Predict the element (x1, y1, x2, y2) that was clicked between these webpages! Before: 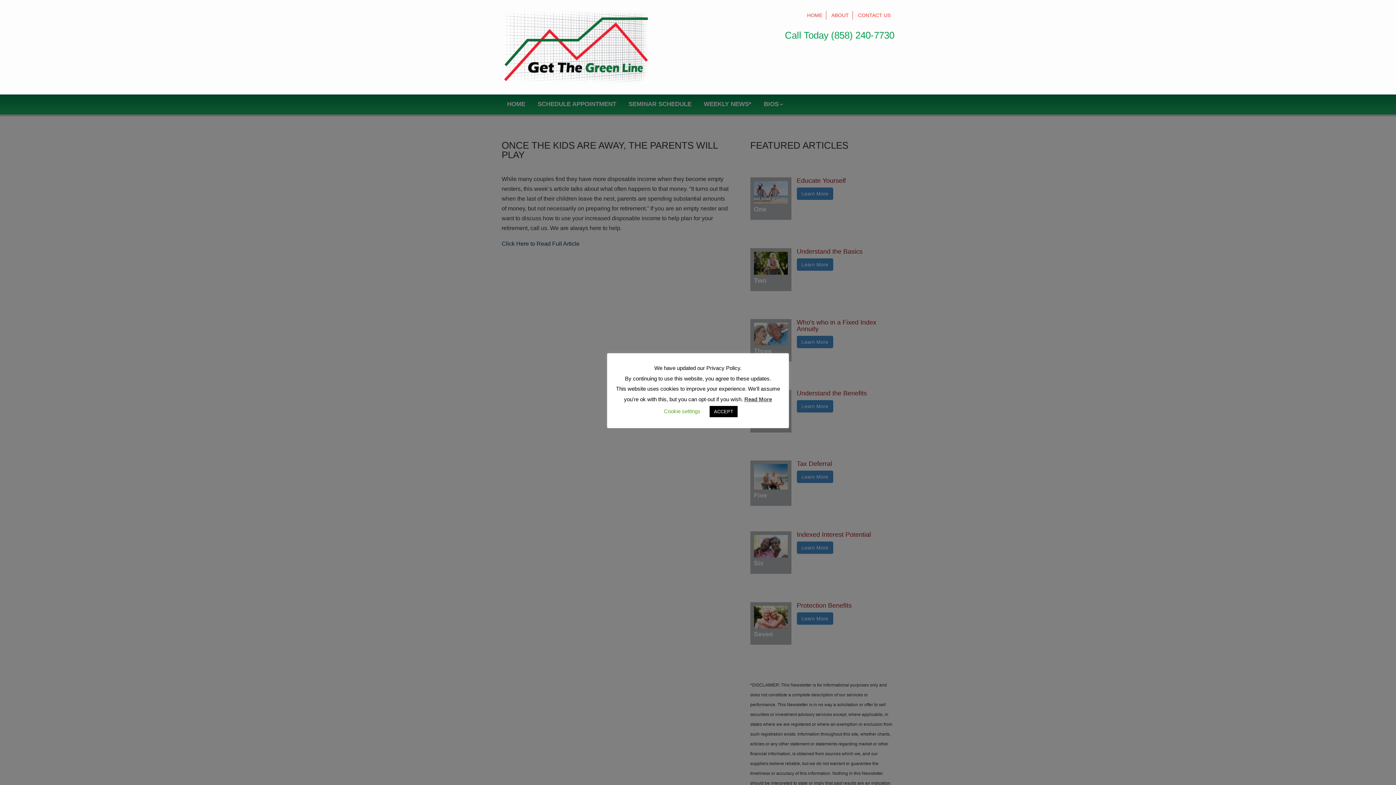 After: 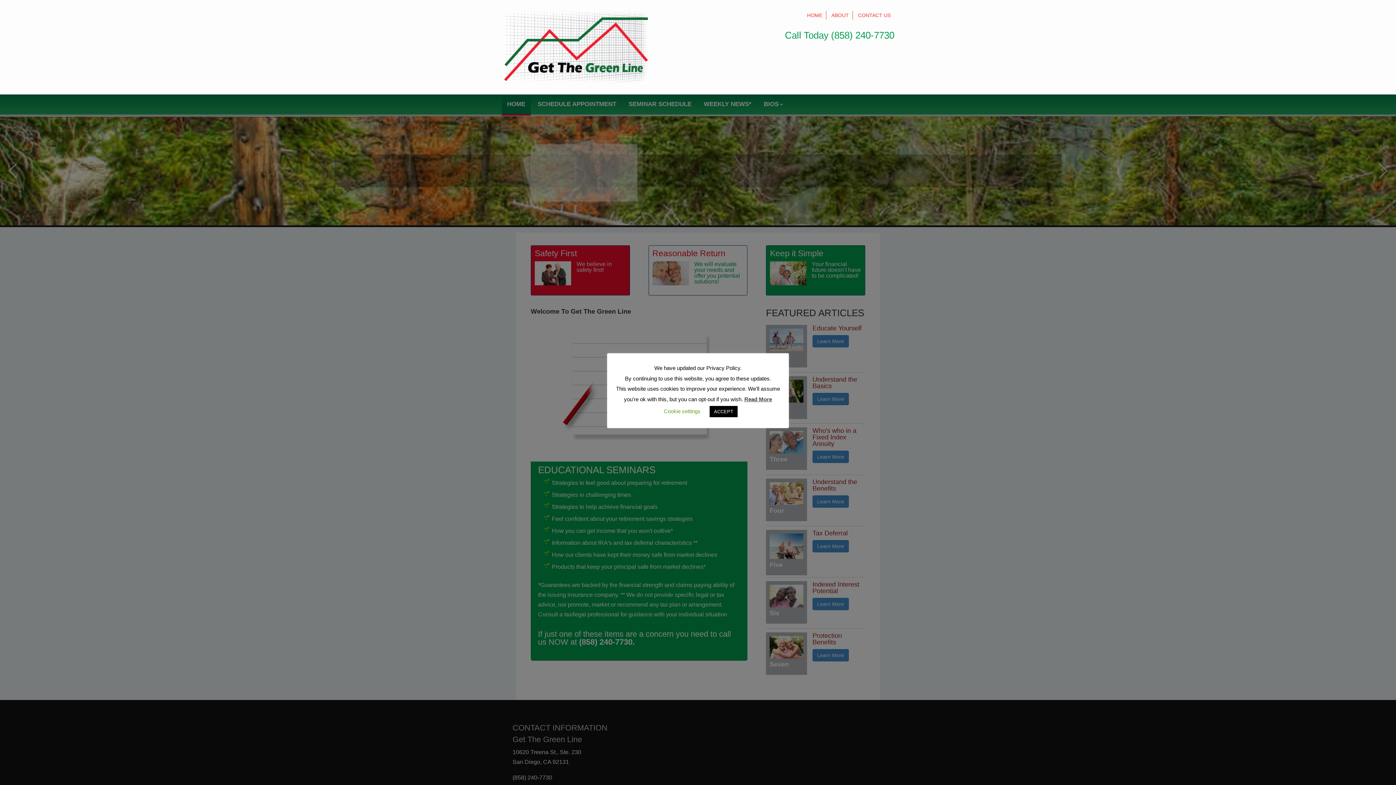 Action: bbox: (503, 43, 648, 49)